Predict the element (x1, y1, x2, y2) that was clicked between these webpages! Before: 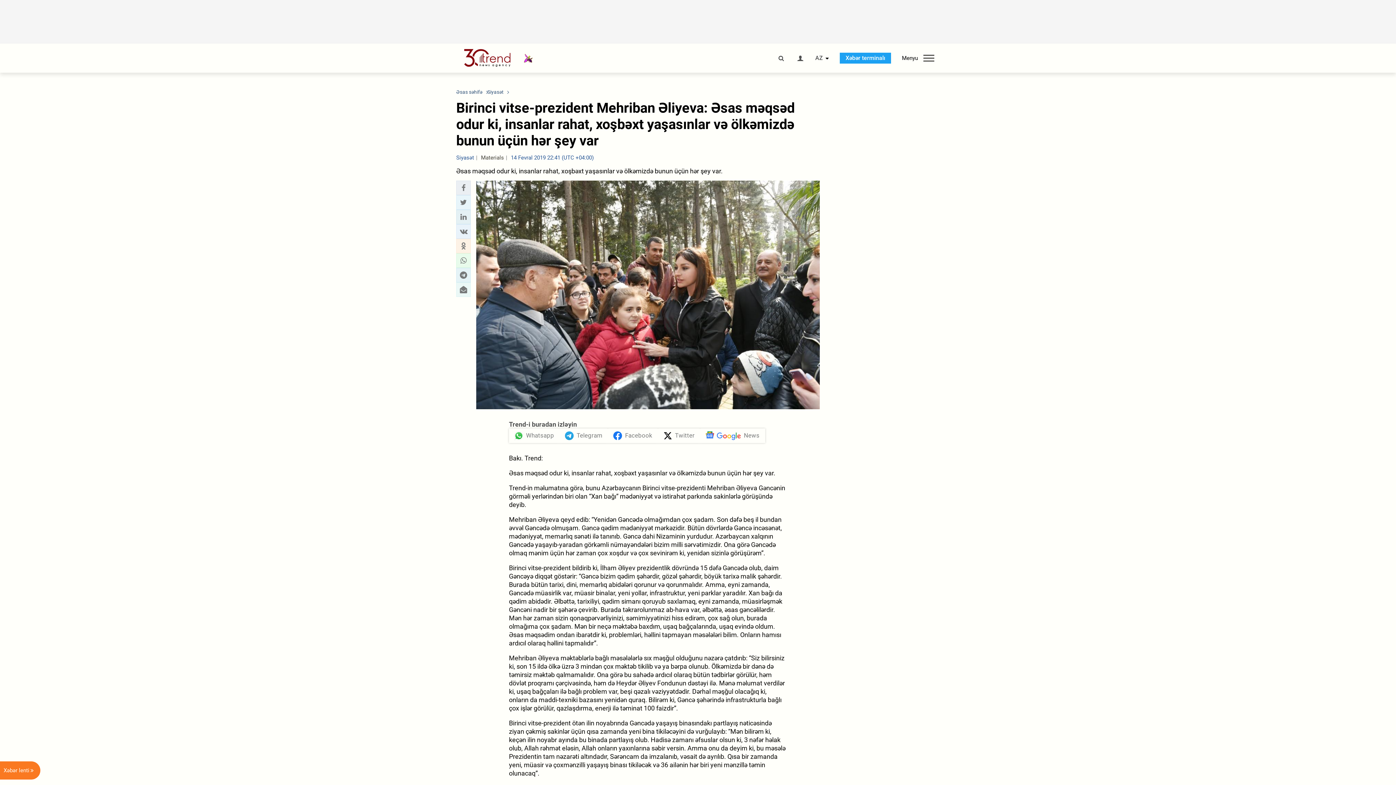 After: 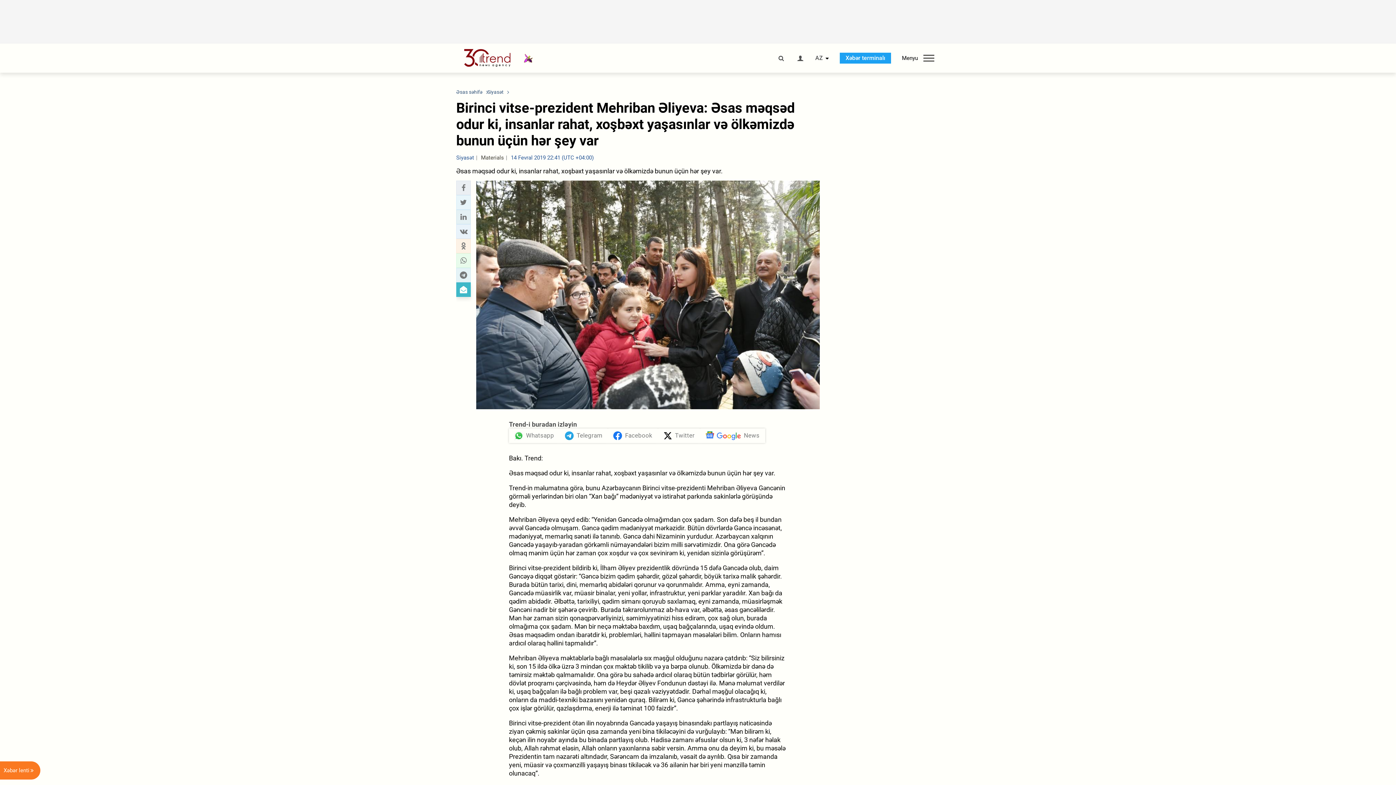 Action: bbox: (458, 285, 468, 294) label: send to email